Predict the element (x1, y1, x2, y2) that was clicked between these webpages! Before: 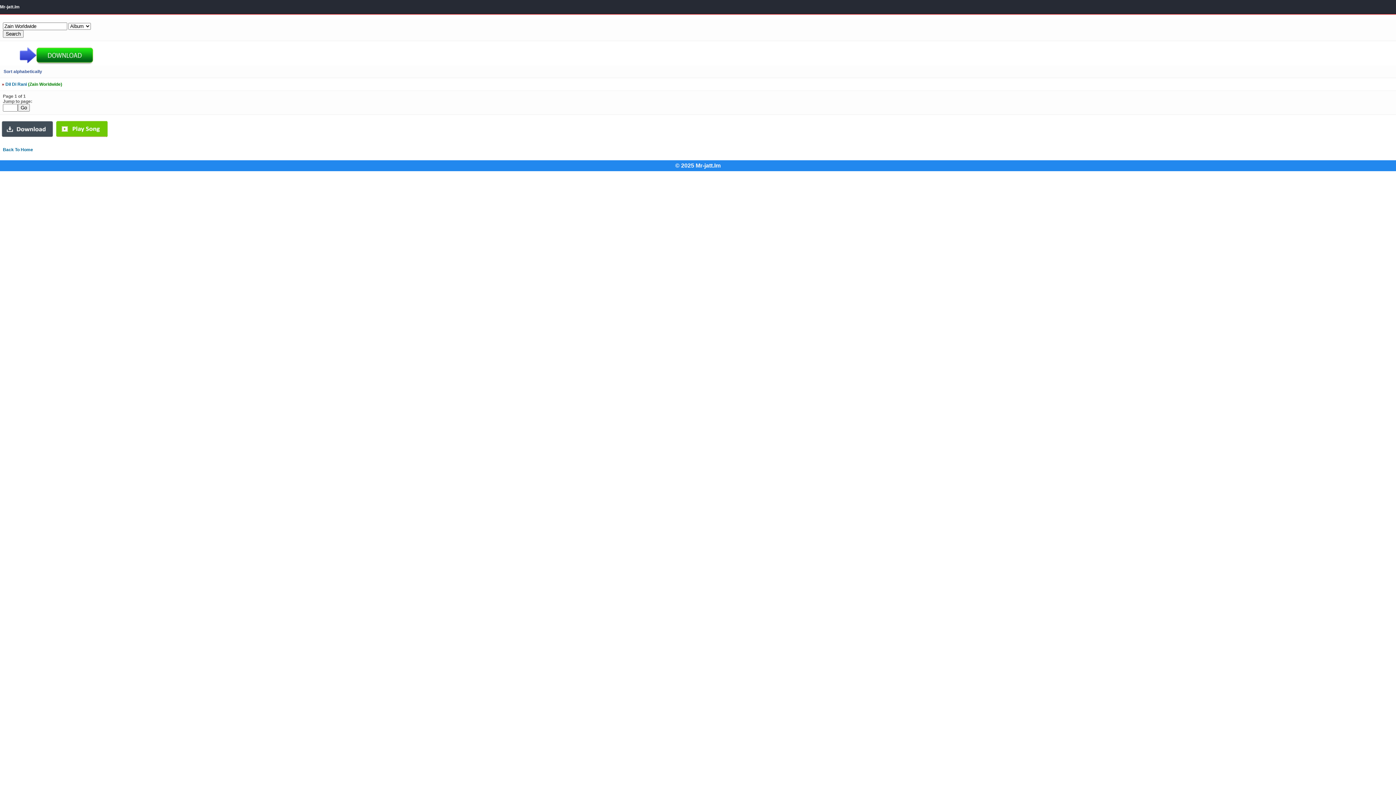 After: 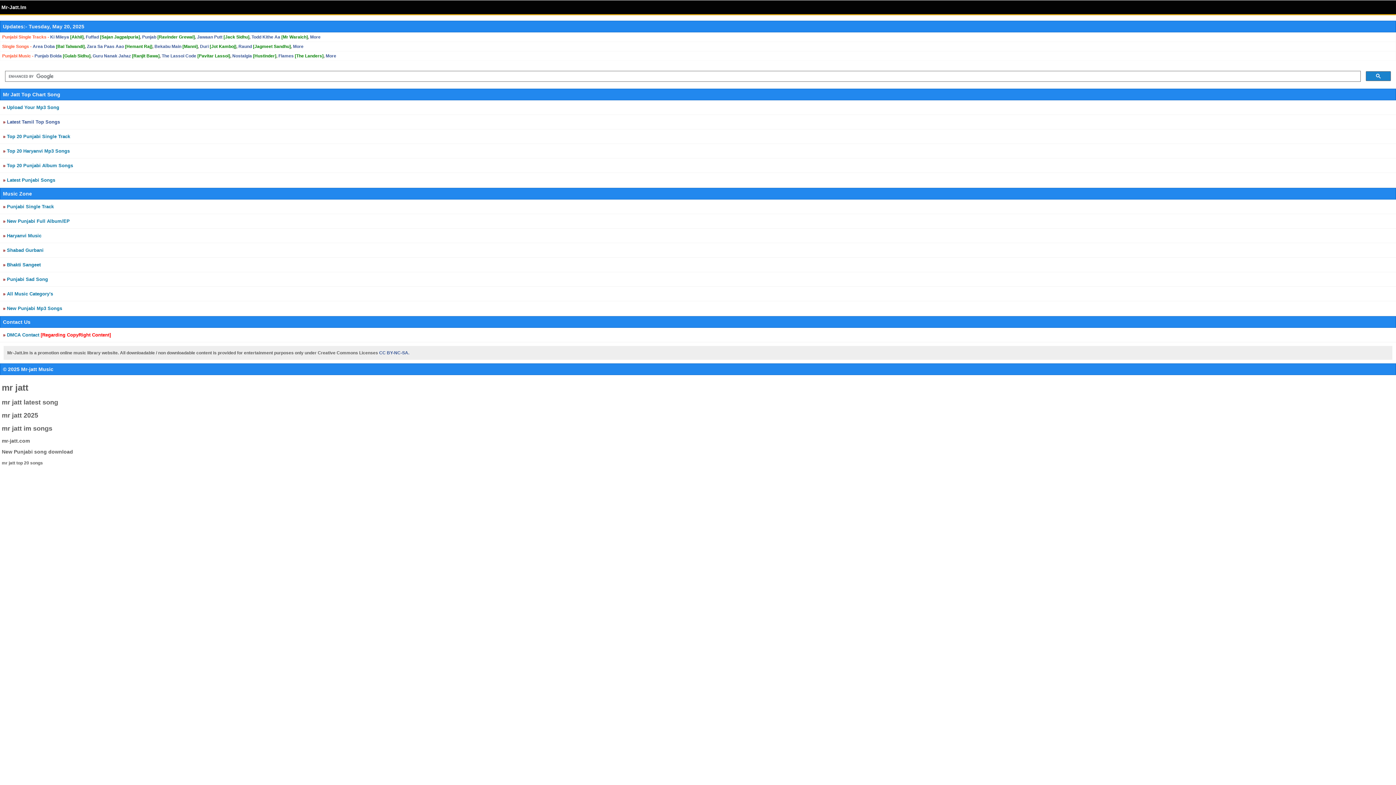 Action: bbox: (2, 147, 33, 152) label: Back To Home